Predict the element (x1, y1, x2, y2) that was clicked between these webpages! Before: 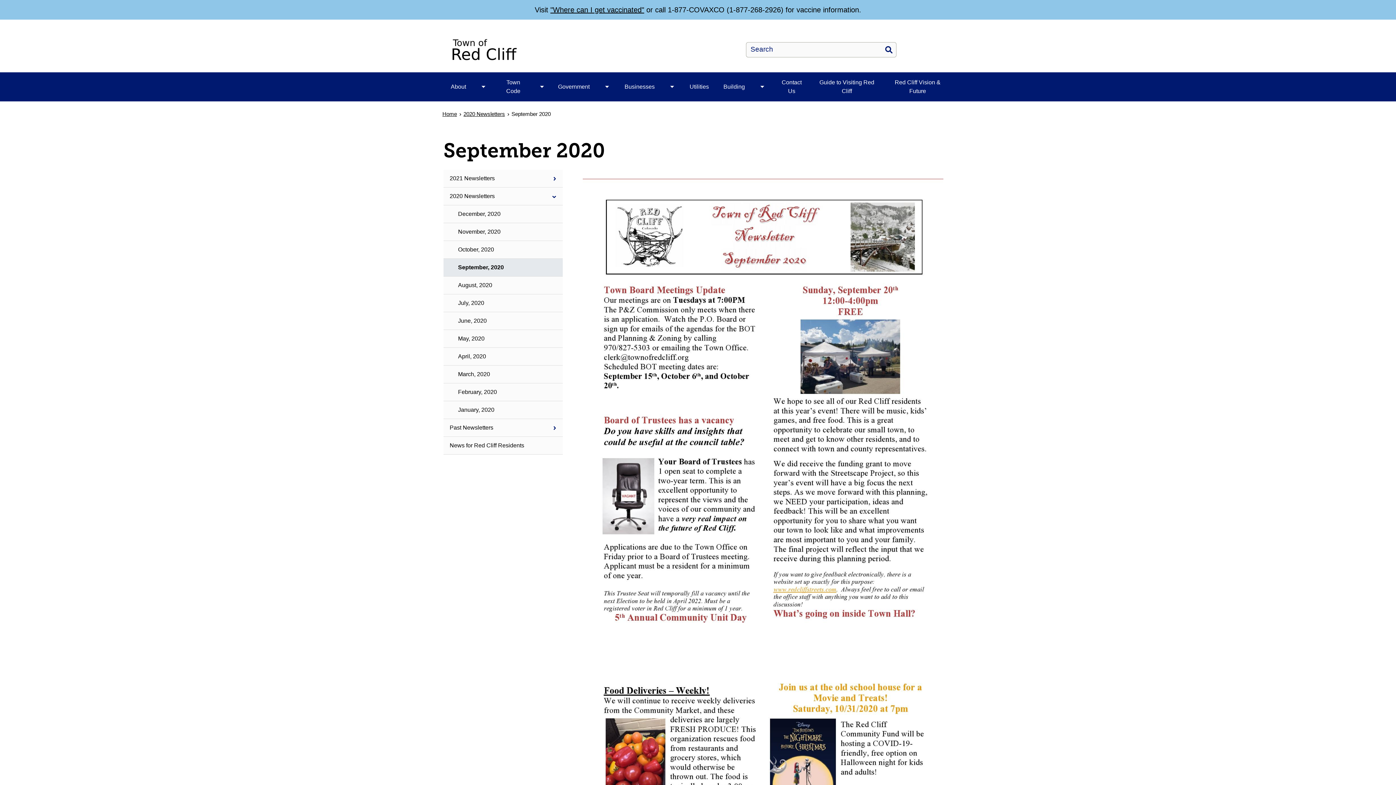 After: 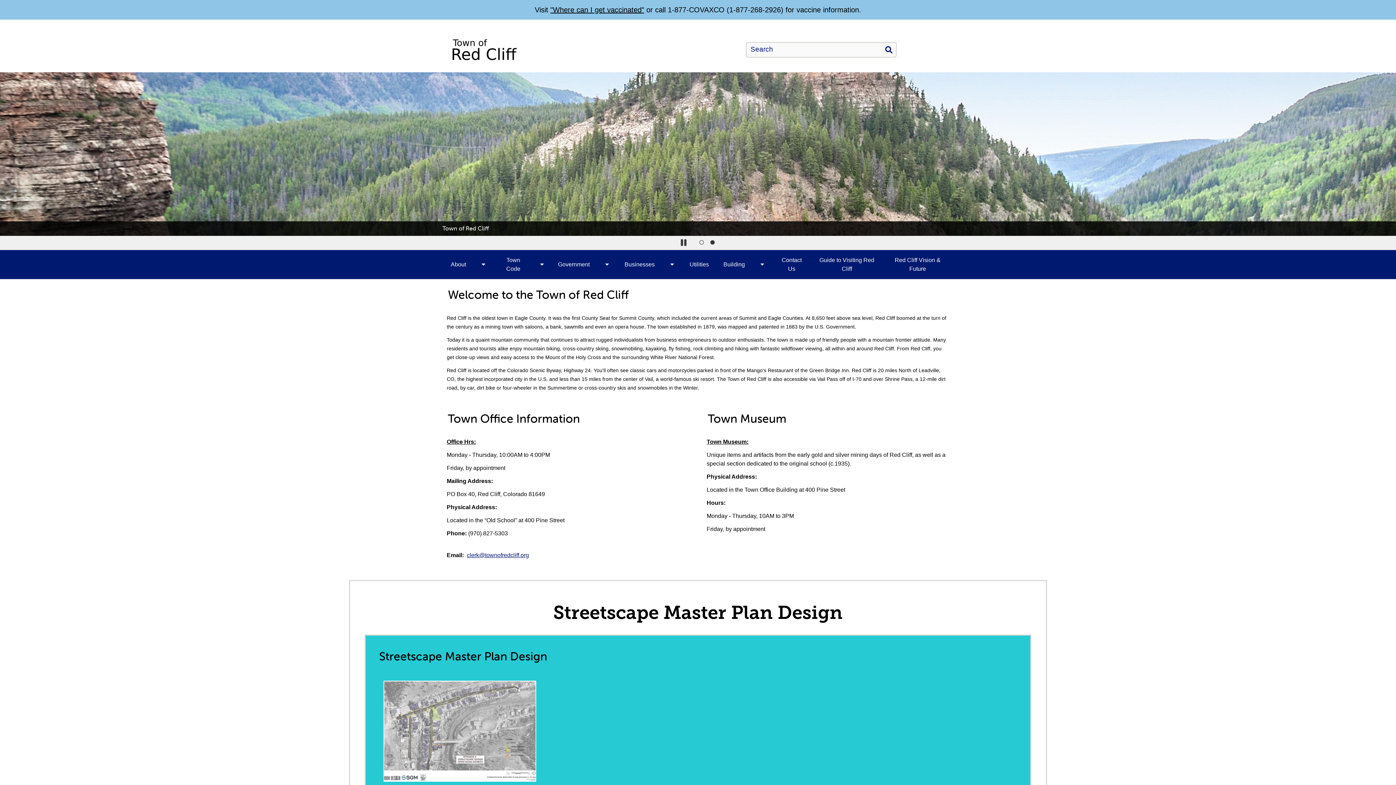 Action: bbox: (442, 111, 457, 117) label: Home